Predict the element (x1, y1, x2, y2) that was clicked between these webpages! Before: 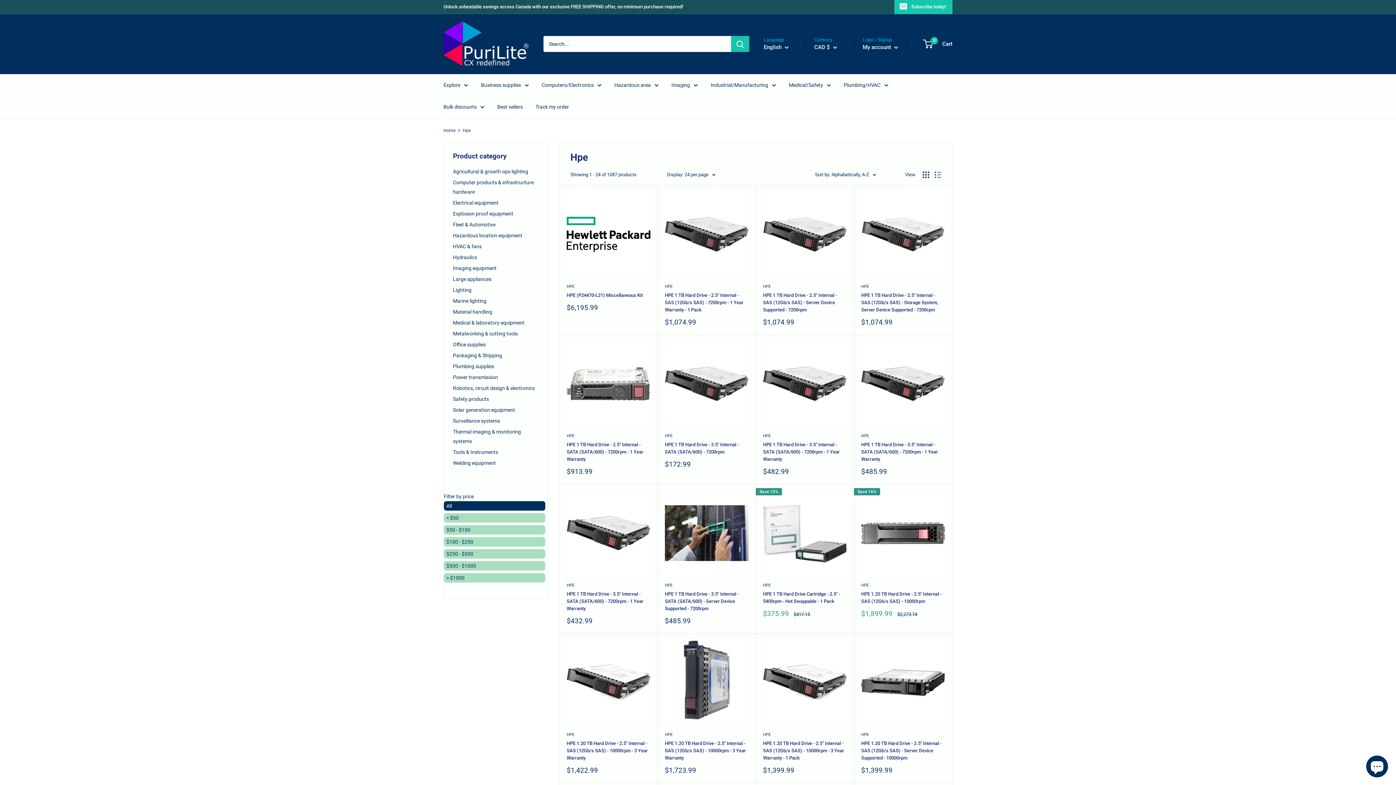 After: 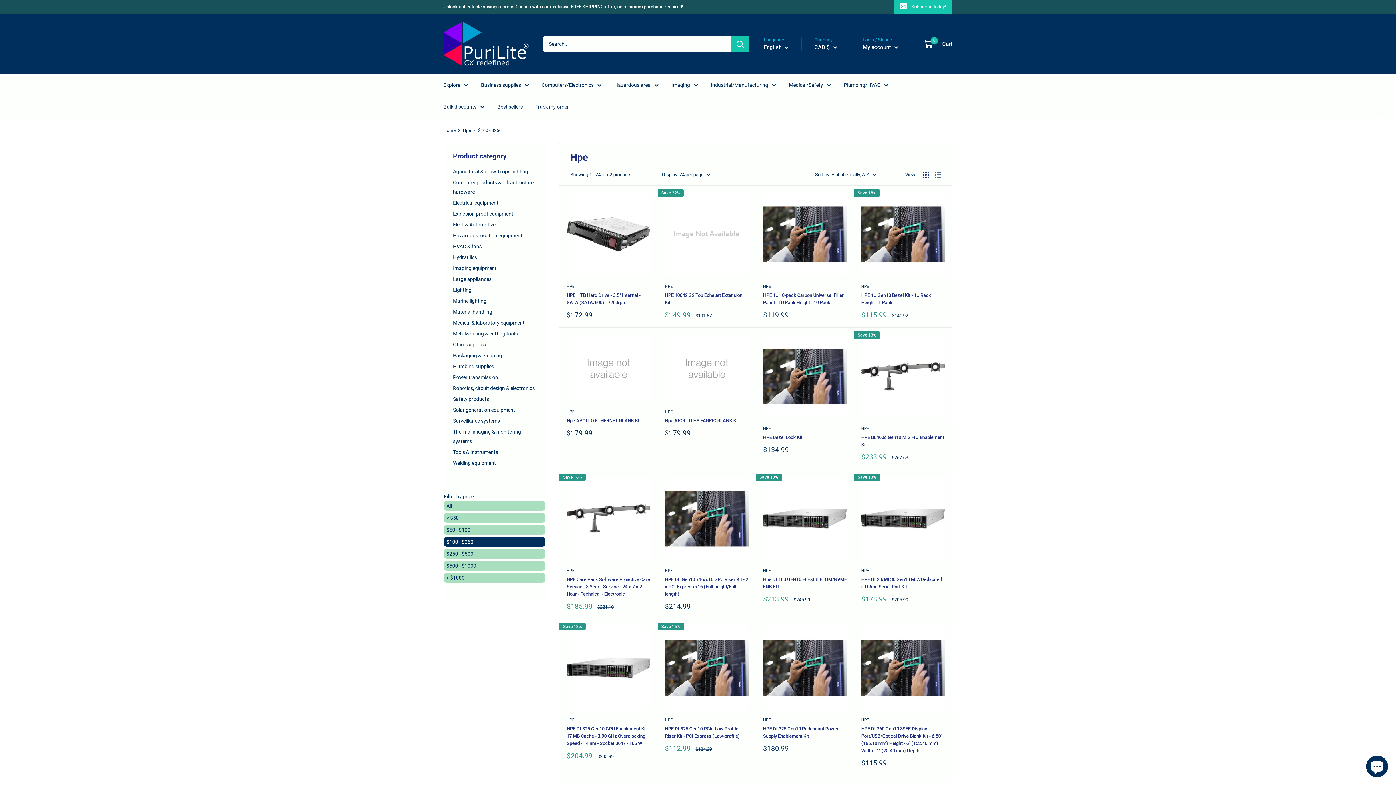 Action: bbox: (444, 537, 545, 546) label: $100 - $250